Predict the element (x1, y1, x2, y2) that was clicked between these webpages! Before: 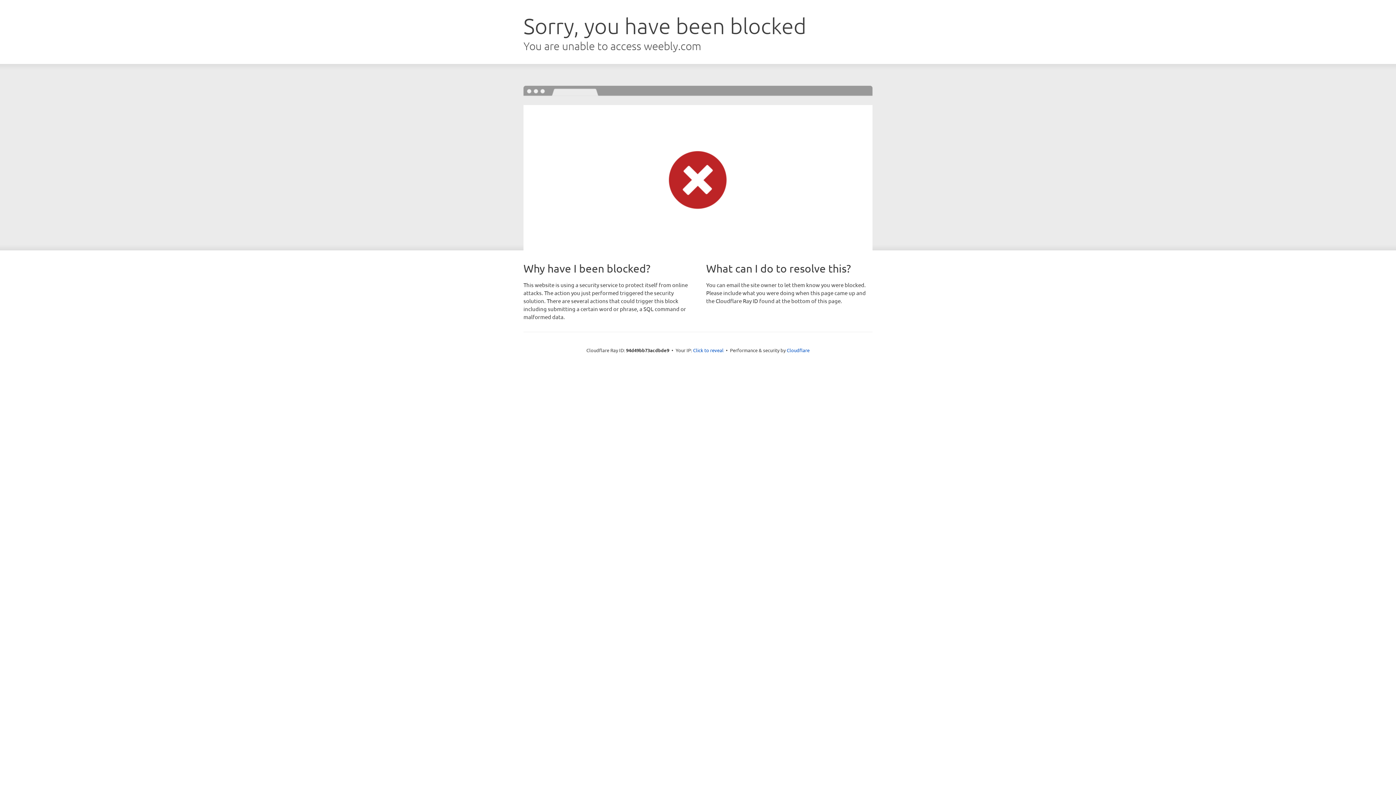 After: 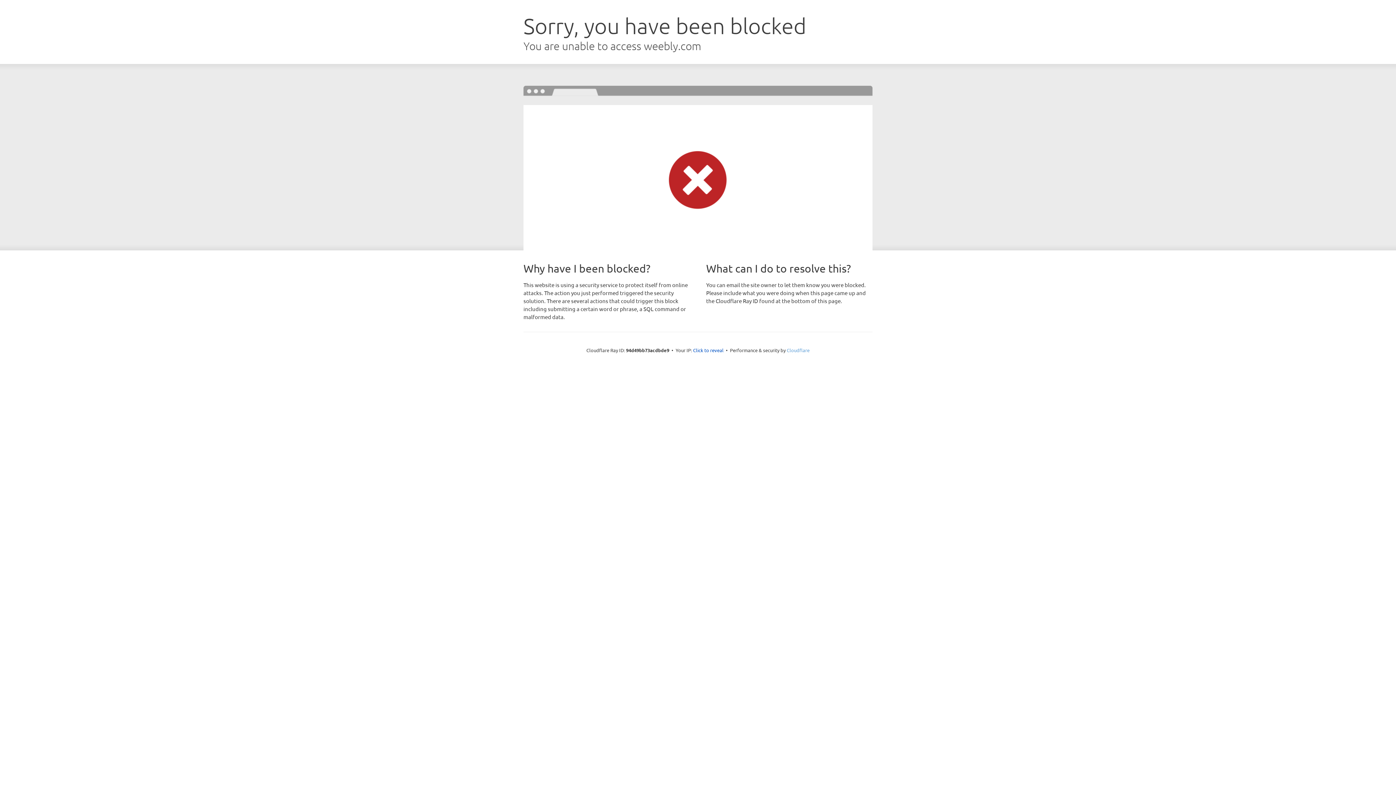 Action: label: Cloudflare bbox: (786, 347, 809, 353)